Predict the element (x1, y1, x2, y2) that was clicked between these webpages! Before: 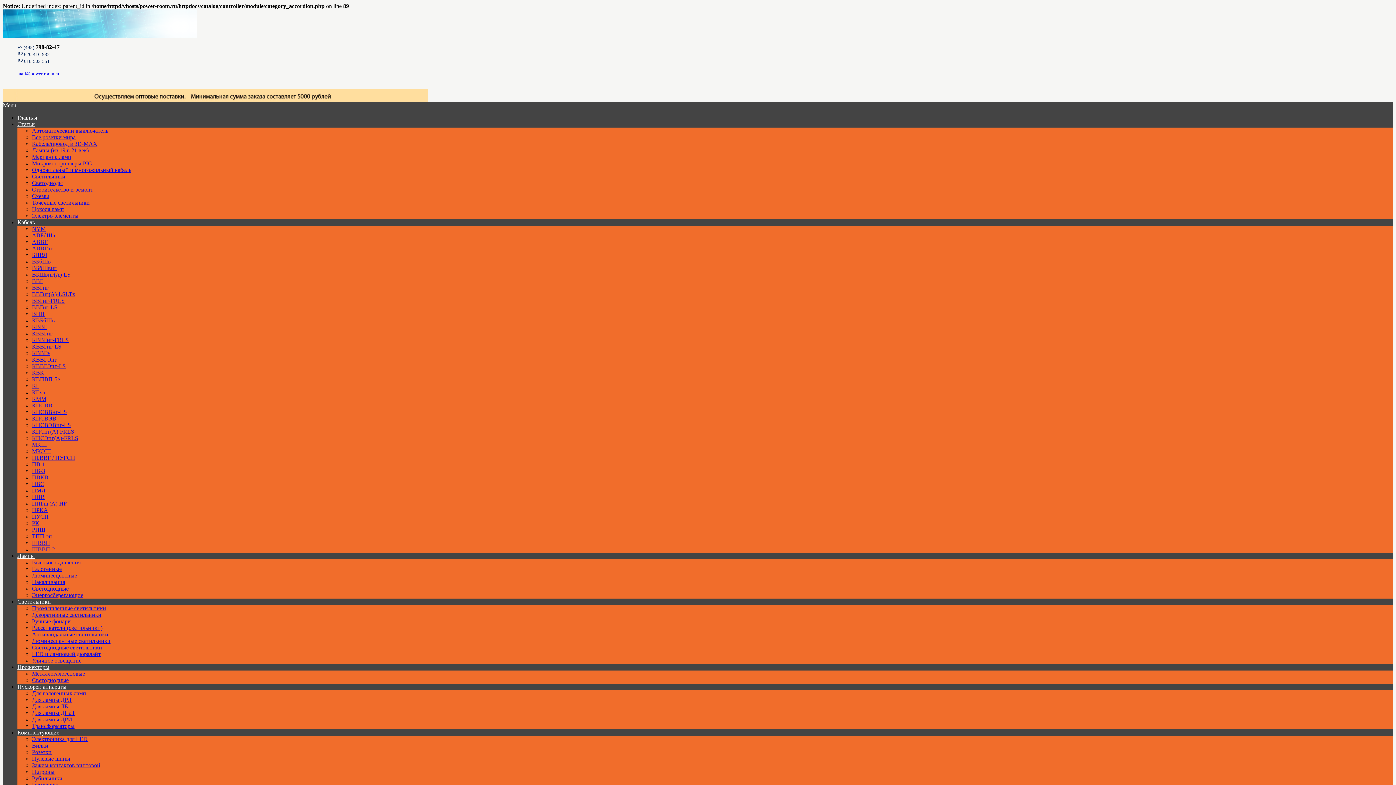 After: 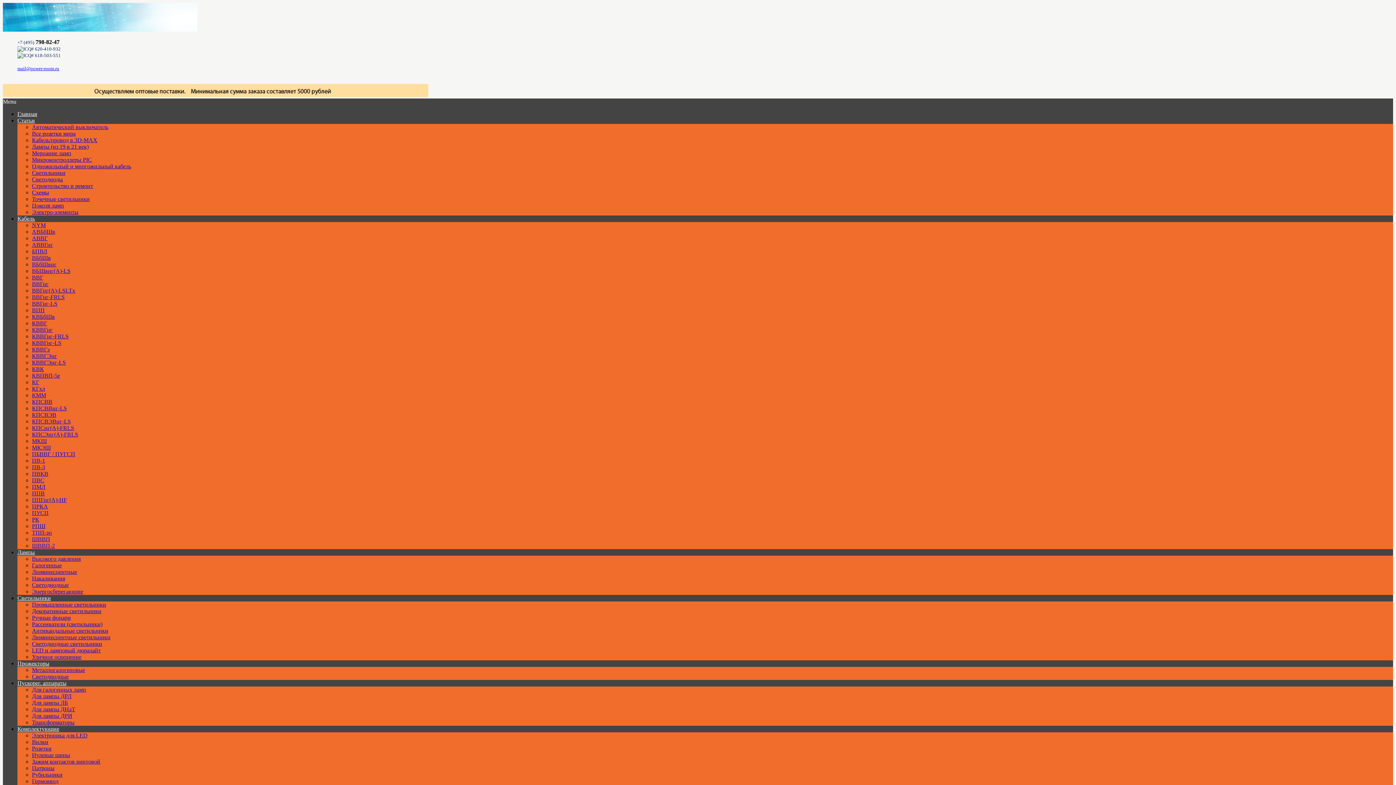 Action: label: Схемы bbox: (32, 193, 49, 199)